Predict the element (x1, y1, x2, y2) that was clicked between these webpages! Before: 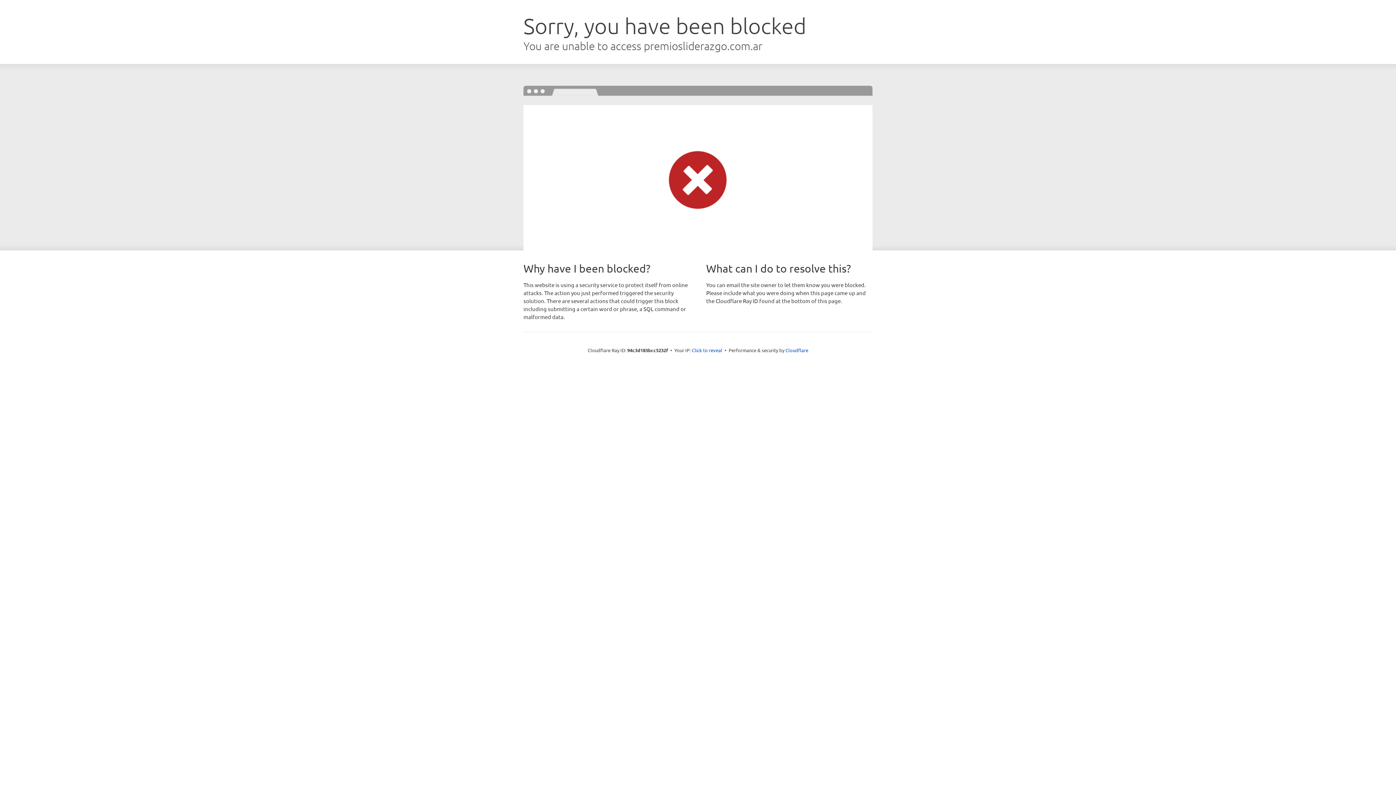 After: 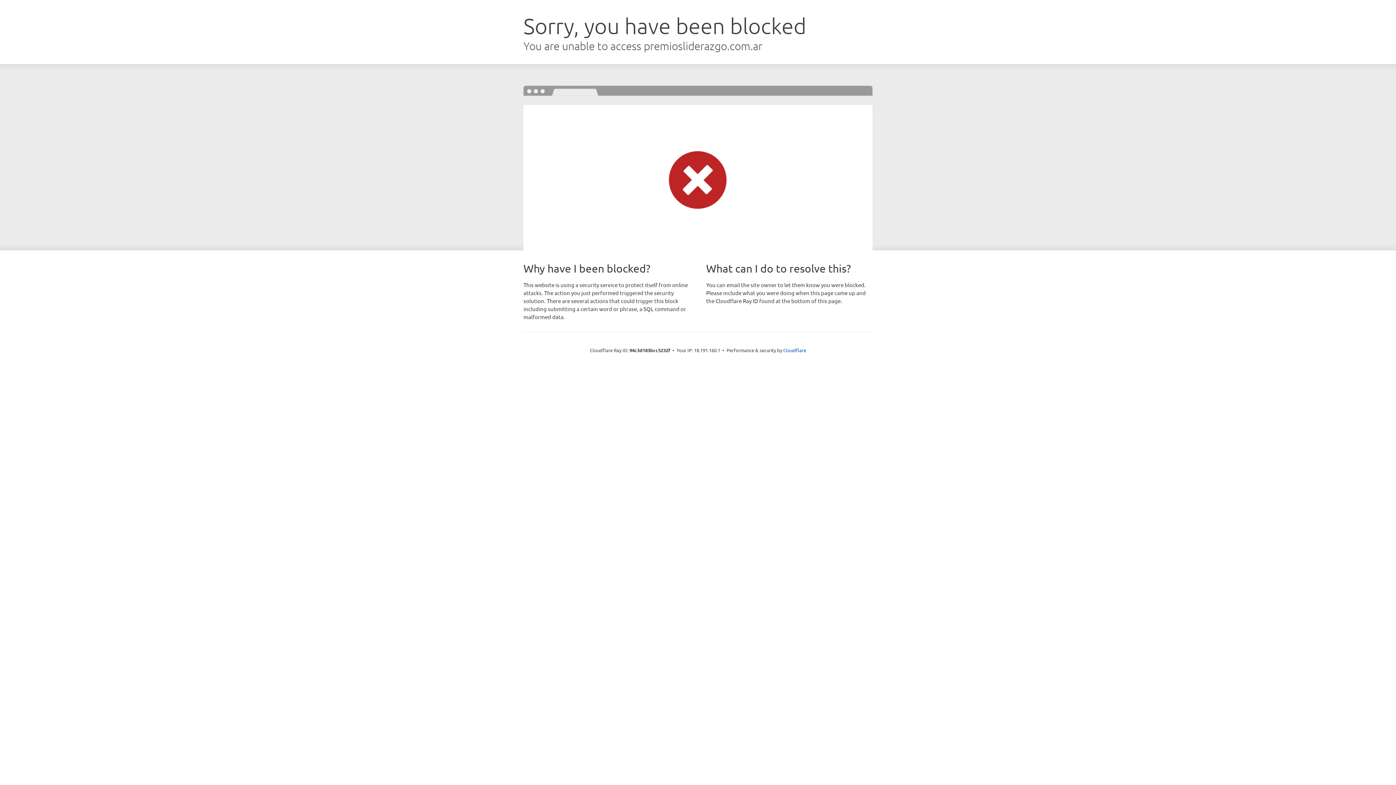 Action: bbox: (692, 346, 722, 353) label: Click to reveal